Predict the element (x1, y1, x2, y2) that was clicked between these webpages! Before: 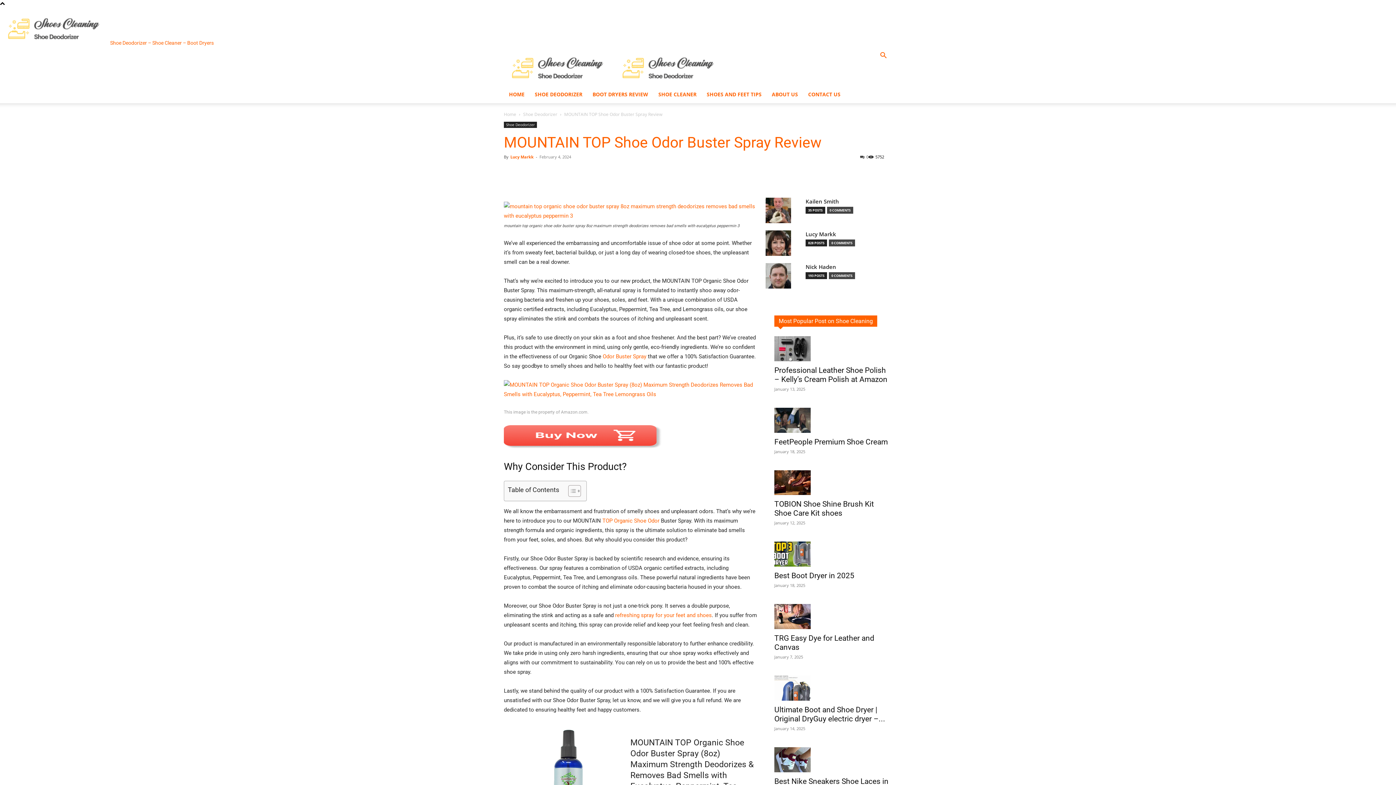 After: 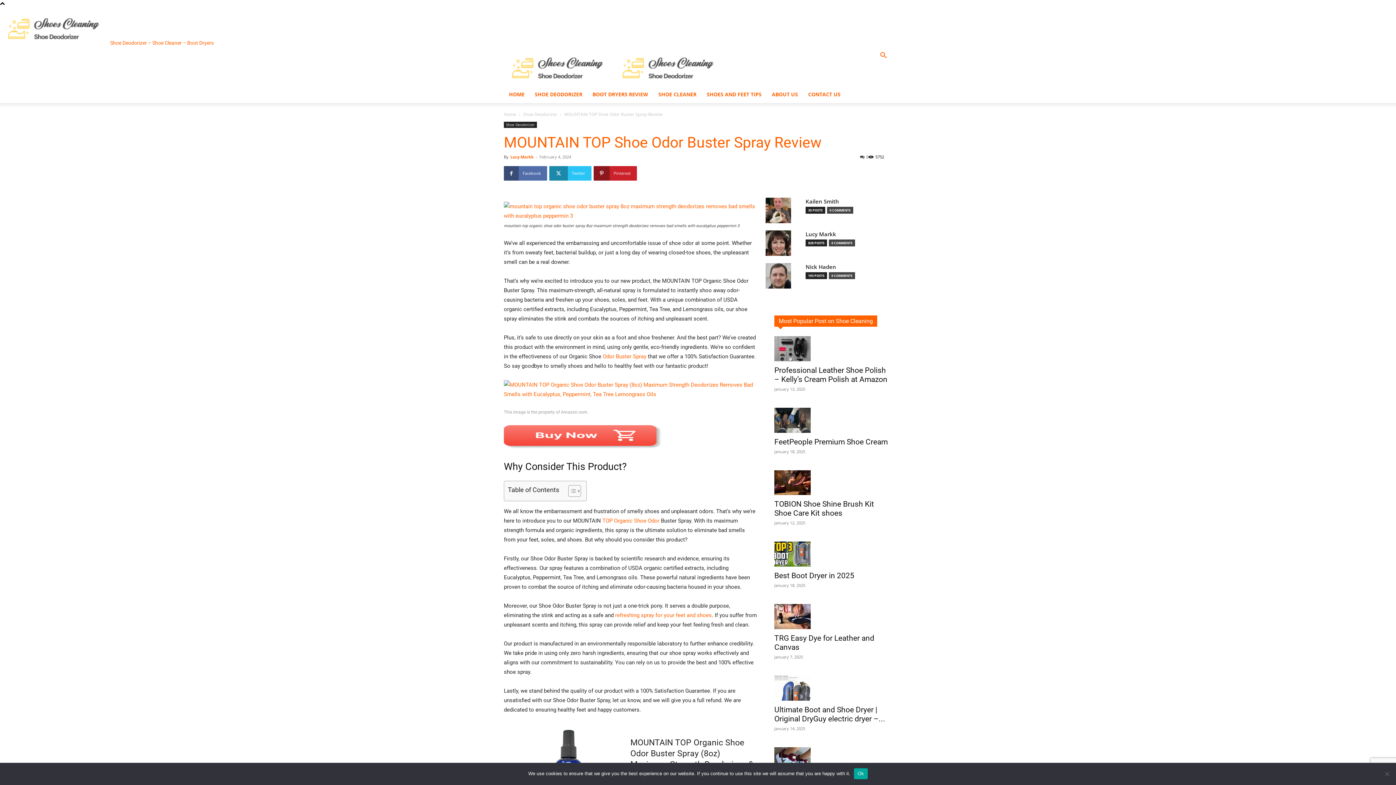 Action: bbox: (504, 614, 757, 796)